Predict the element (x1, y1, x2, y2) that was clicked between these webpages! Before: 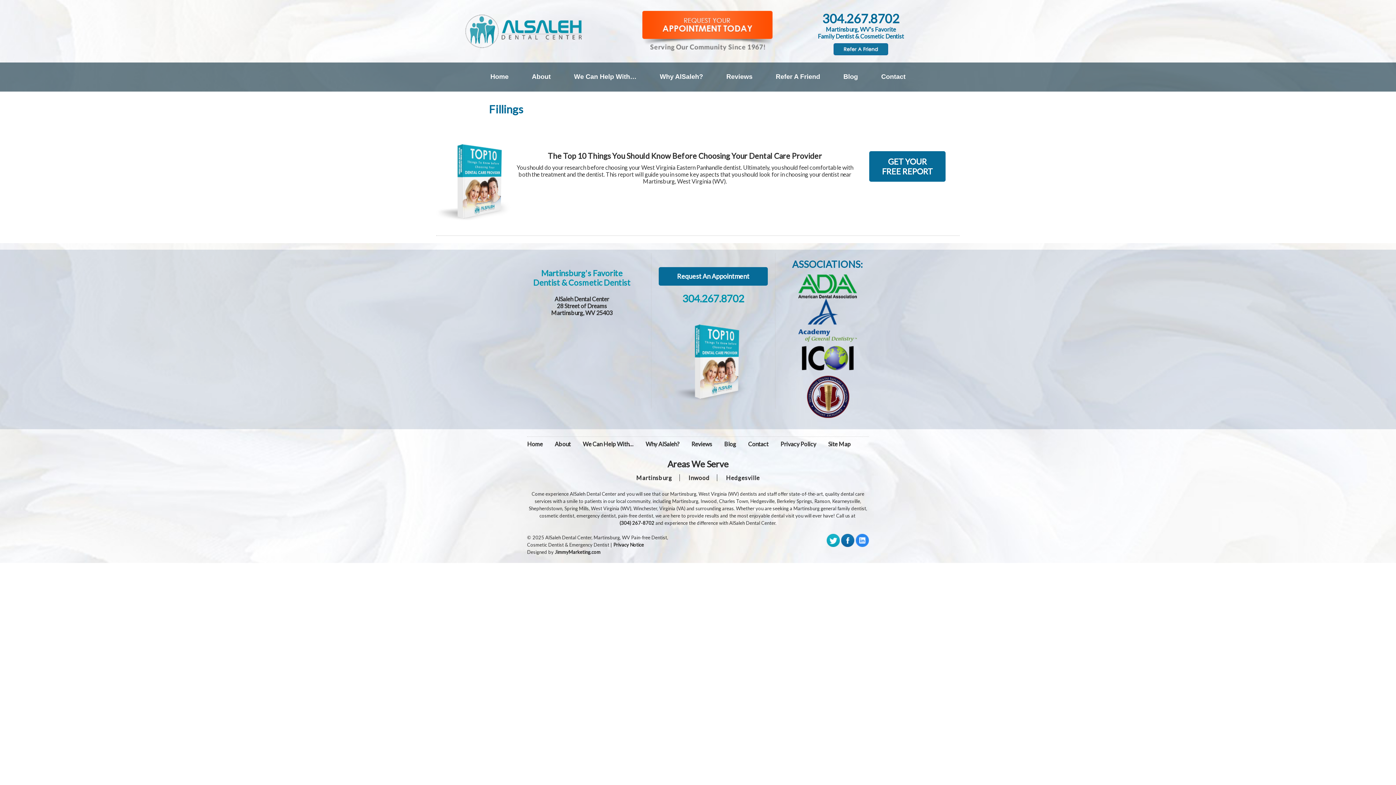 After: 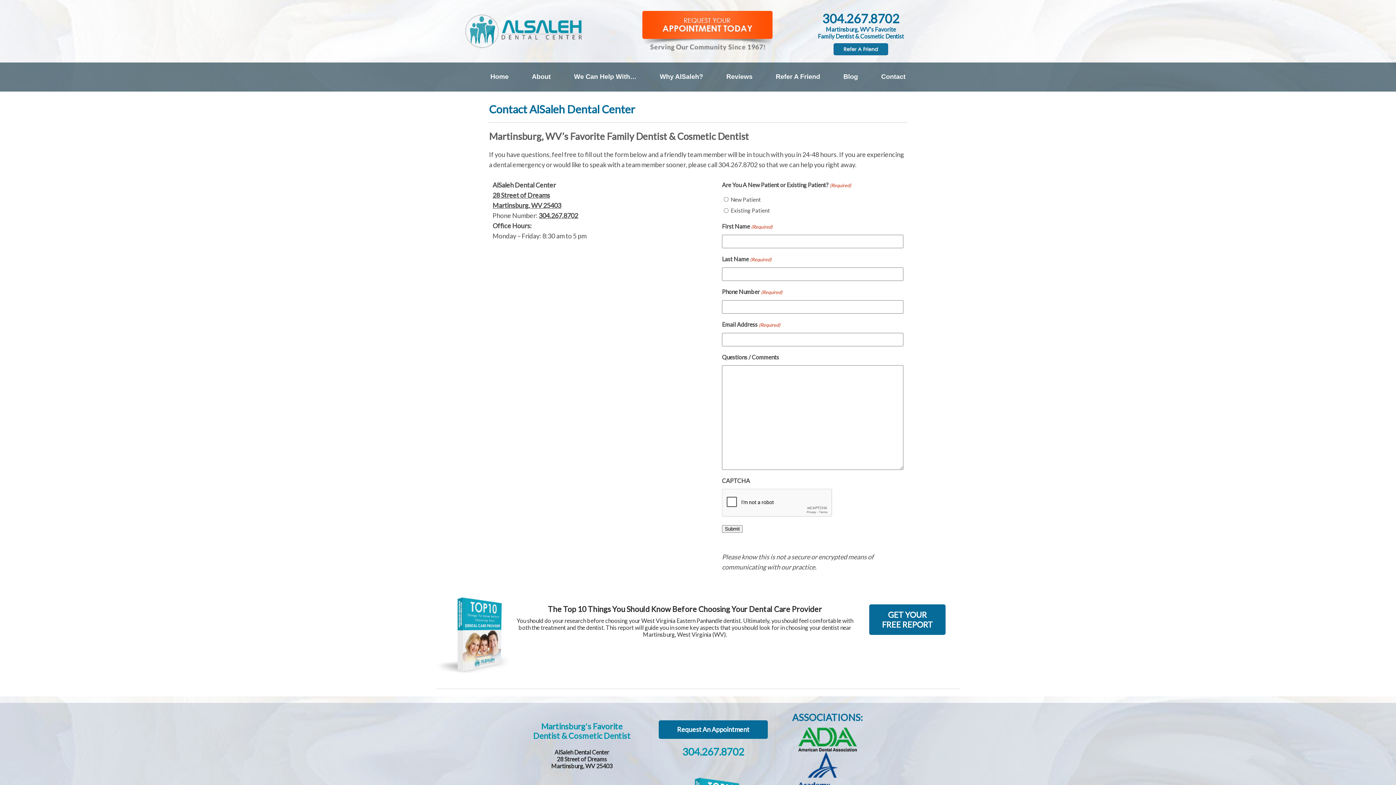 Action: label: Contact bbox: (869, 65, 917, 89)